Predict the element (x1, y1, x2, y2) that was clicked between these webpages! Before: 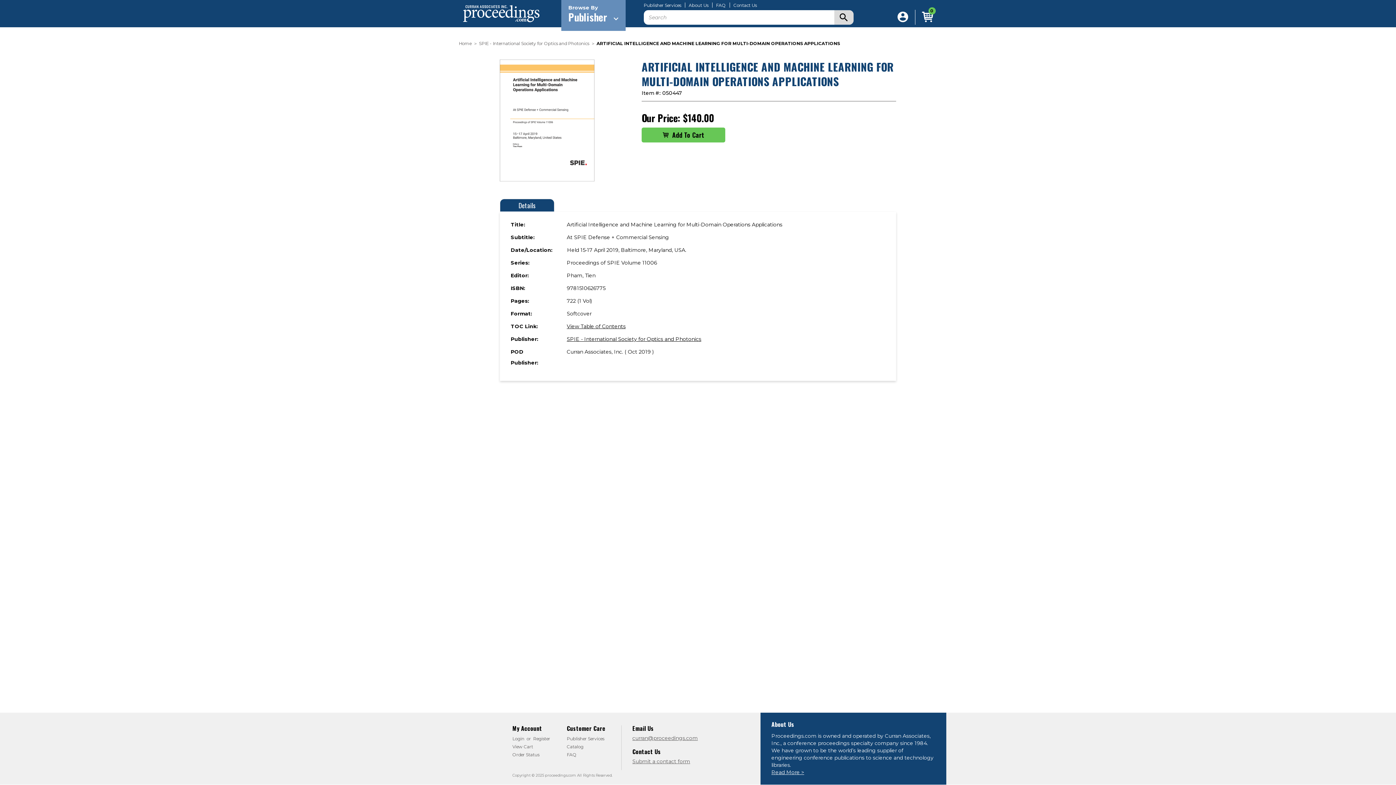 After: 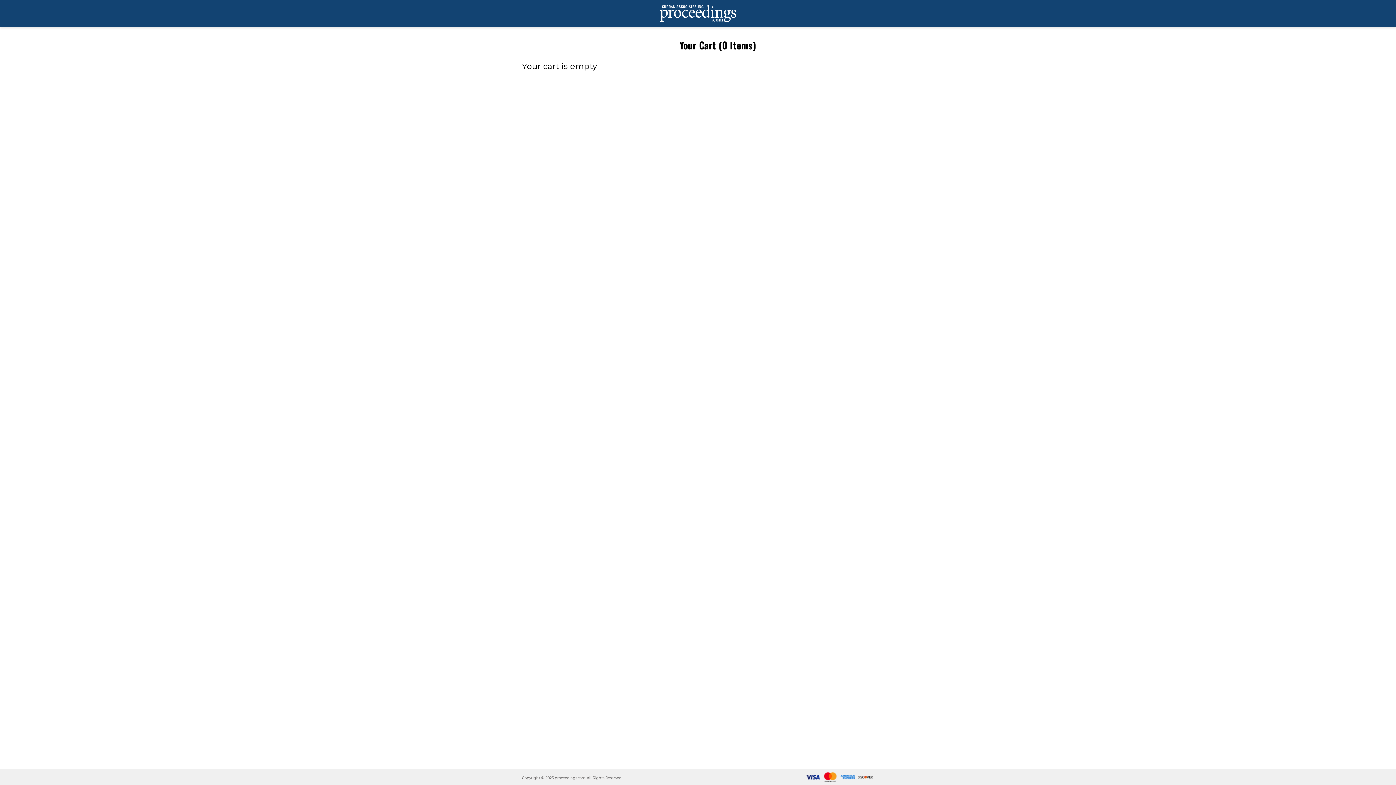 Action: bbox: (512, 744, 533, 749) label: View Cart